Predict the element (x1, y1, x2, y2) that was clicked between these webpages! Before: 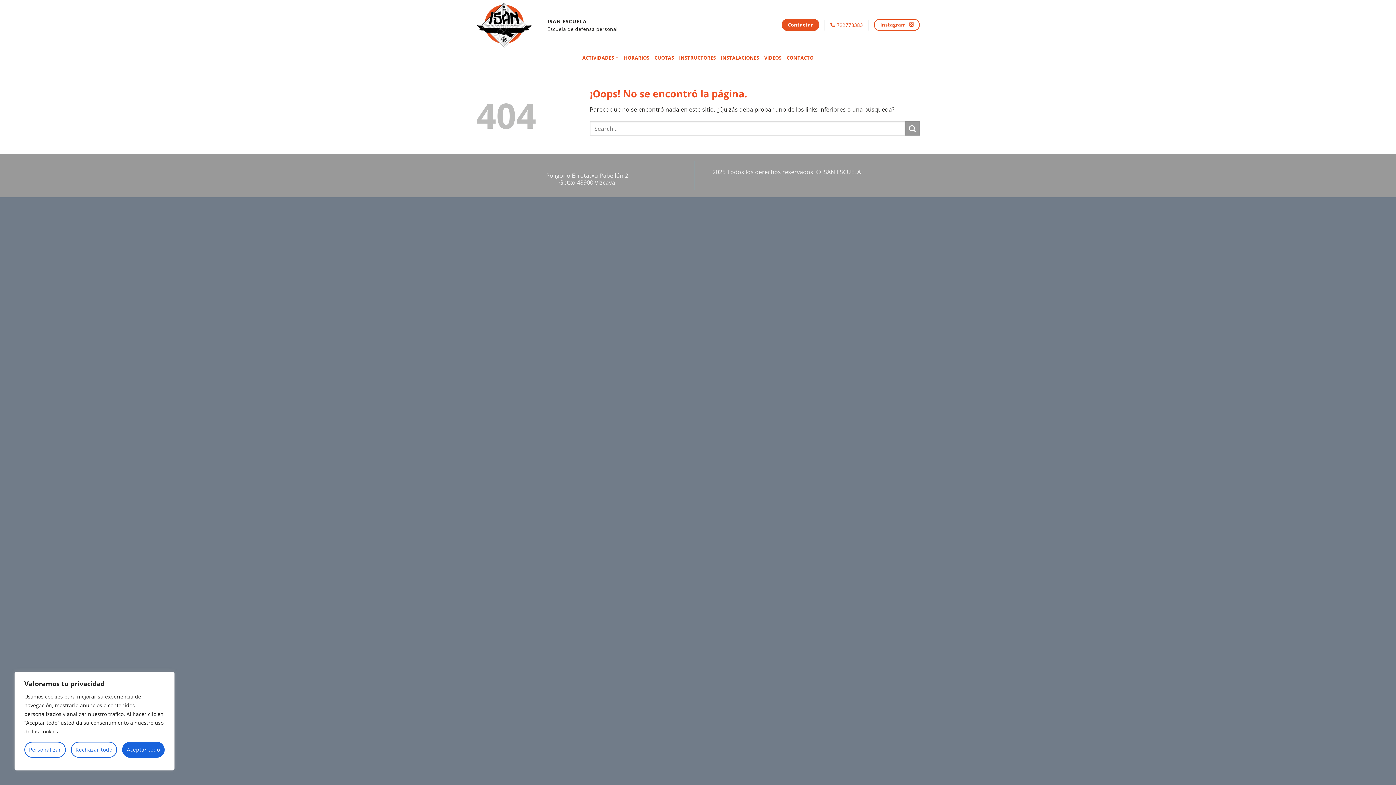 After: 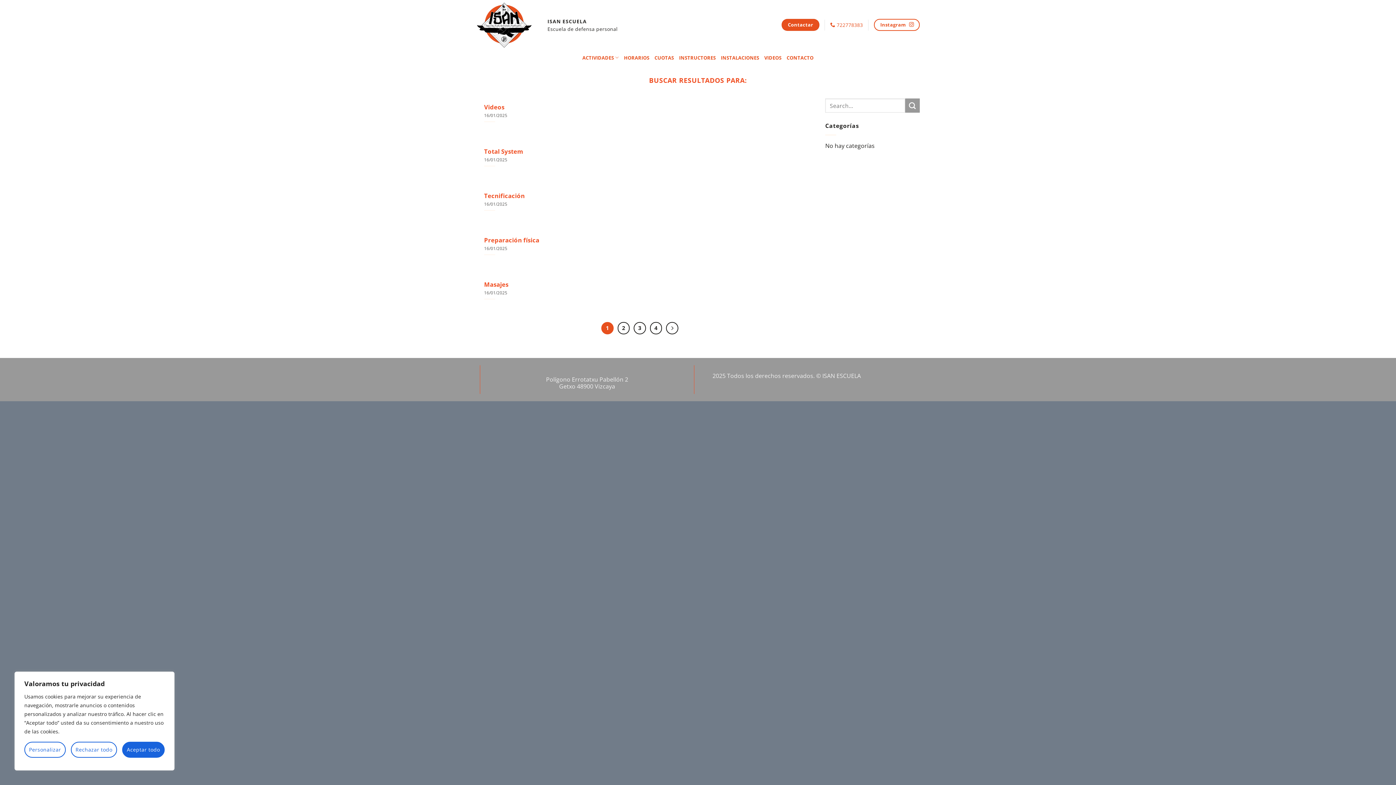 Action: bbox: (905, 121, 920, 135) label: Enviar